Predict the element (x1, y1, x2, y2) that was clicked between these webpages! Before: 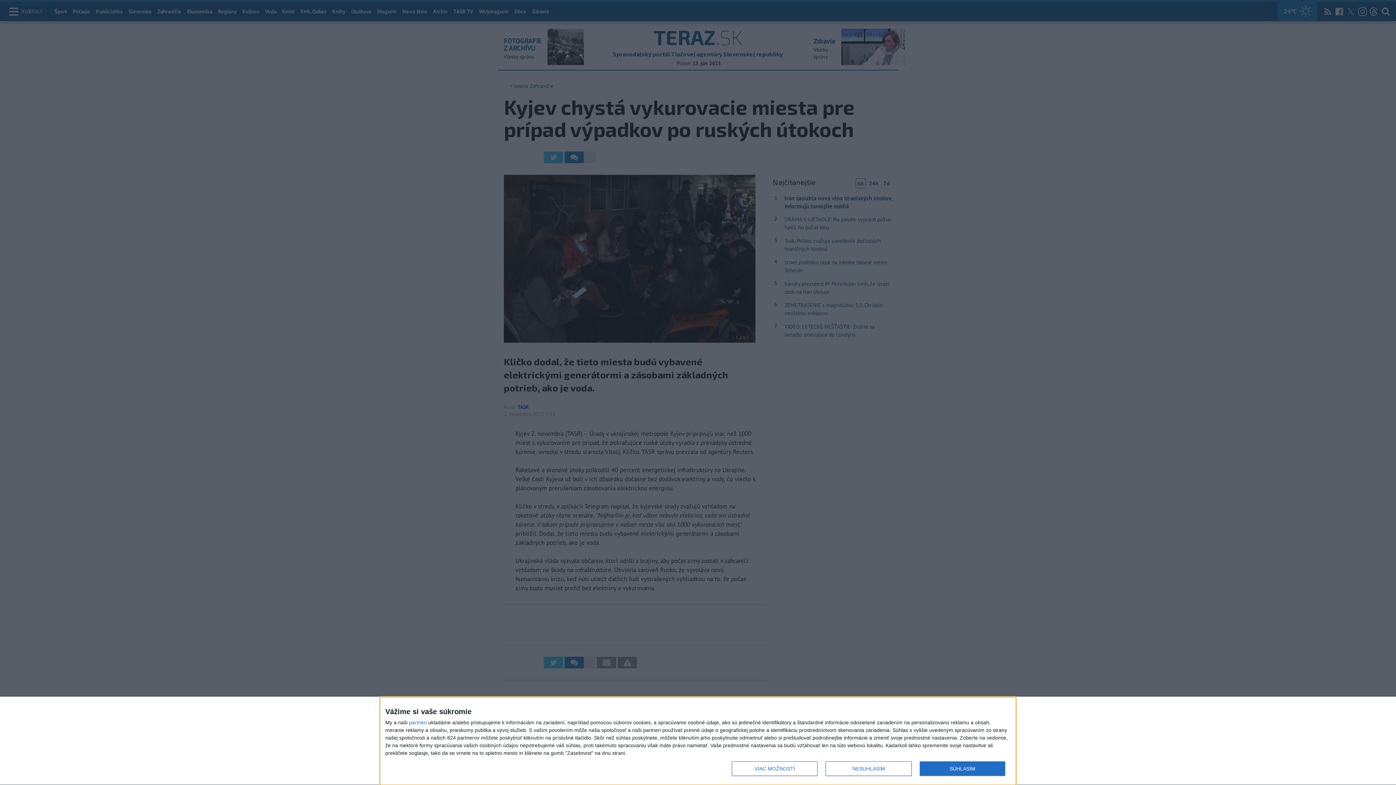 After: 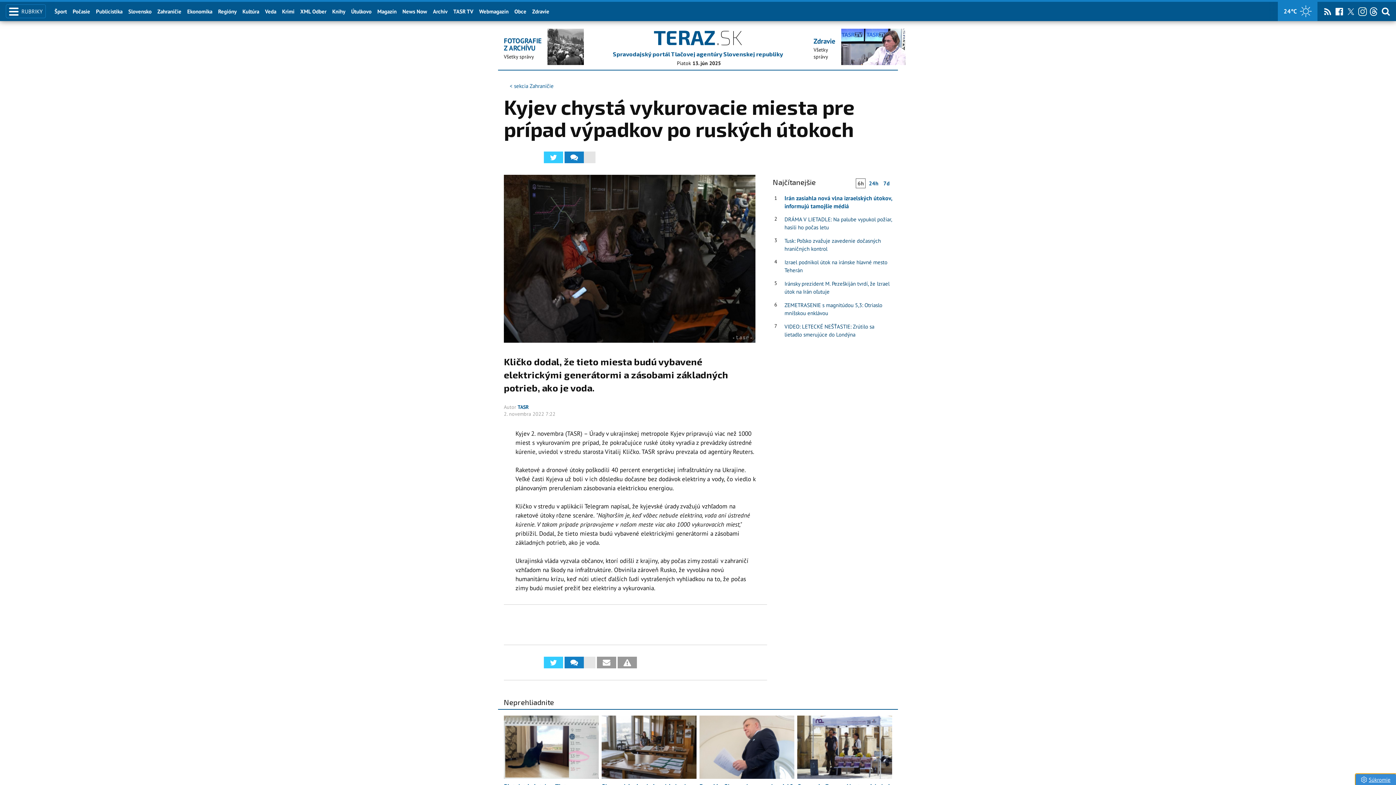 Action: label: NESÚHLASÍM bbox: (825, 761, 911, 776)